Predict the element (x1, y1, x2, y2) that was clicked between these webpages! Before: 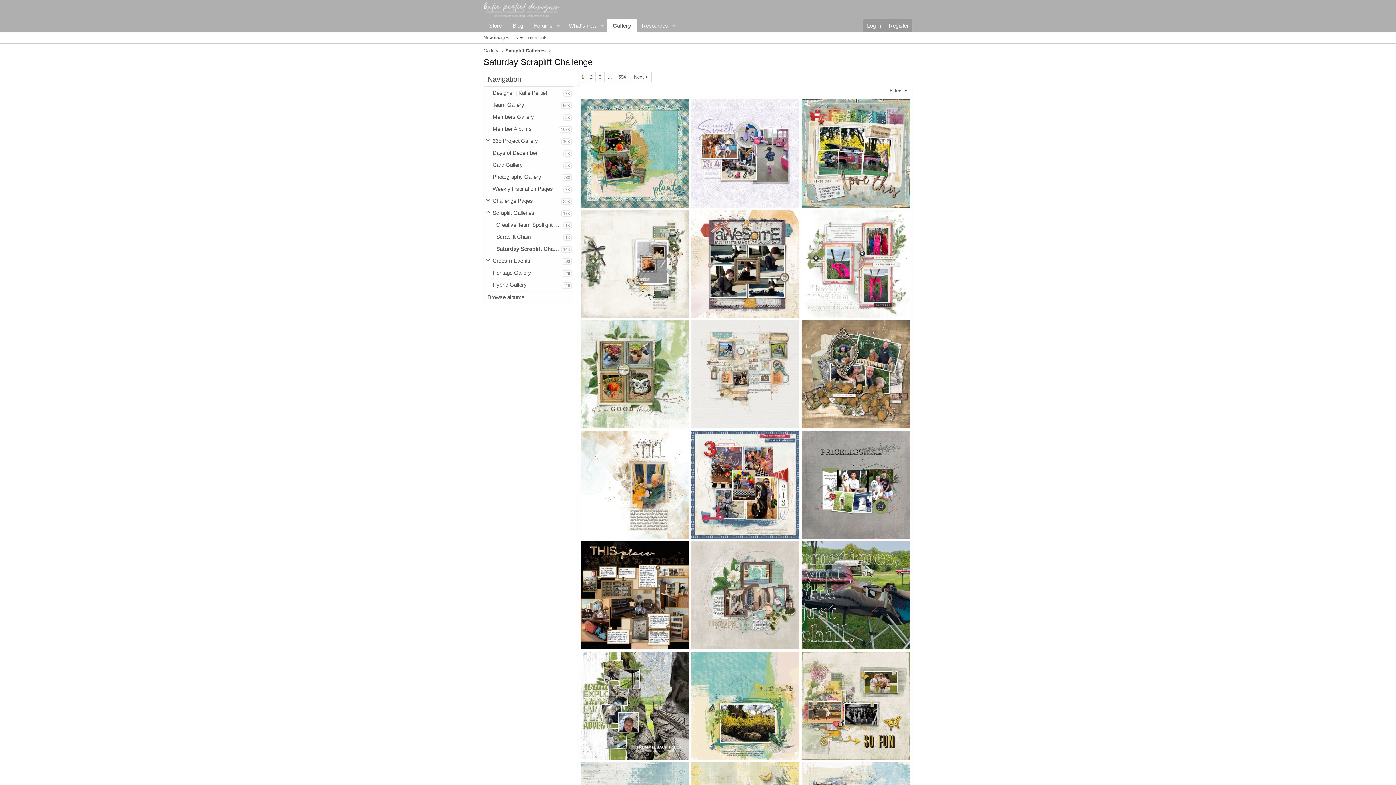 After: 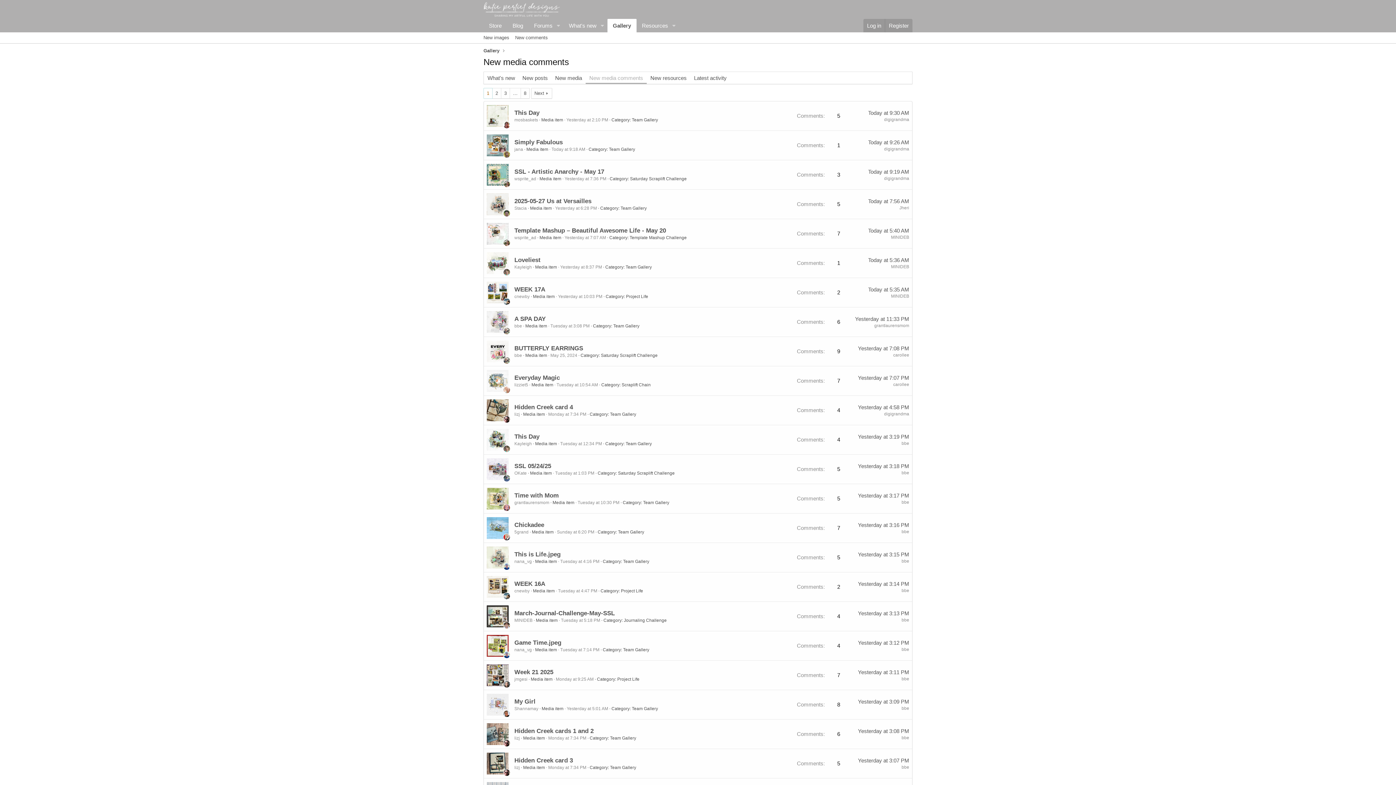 Action: label: New comments bbox: (512, 32, 550, 43)